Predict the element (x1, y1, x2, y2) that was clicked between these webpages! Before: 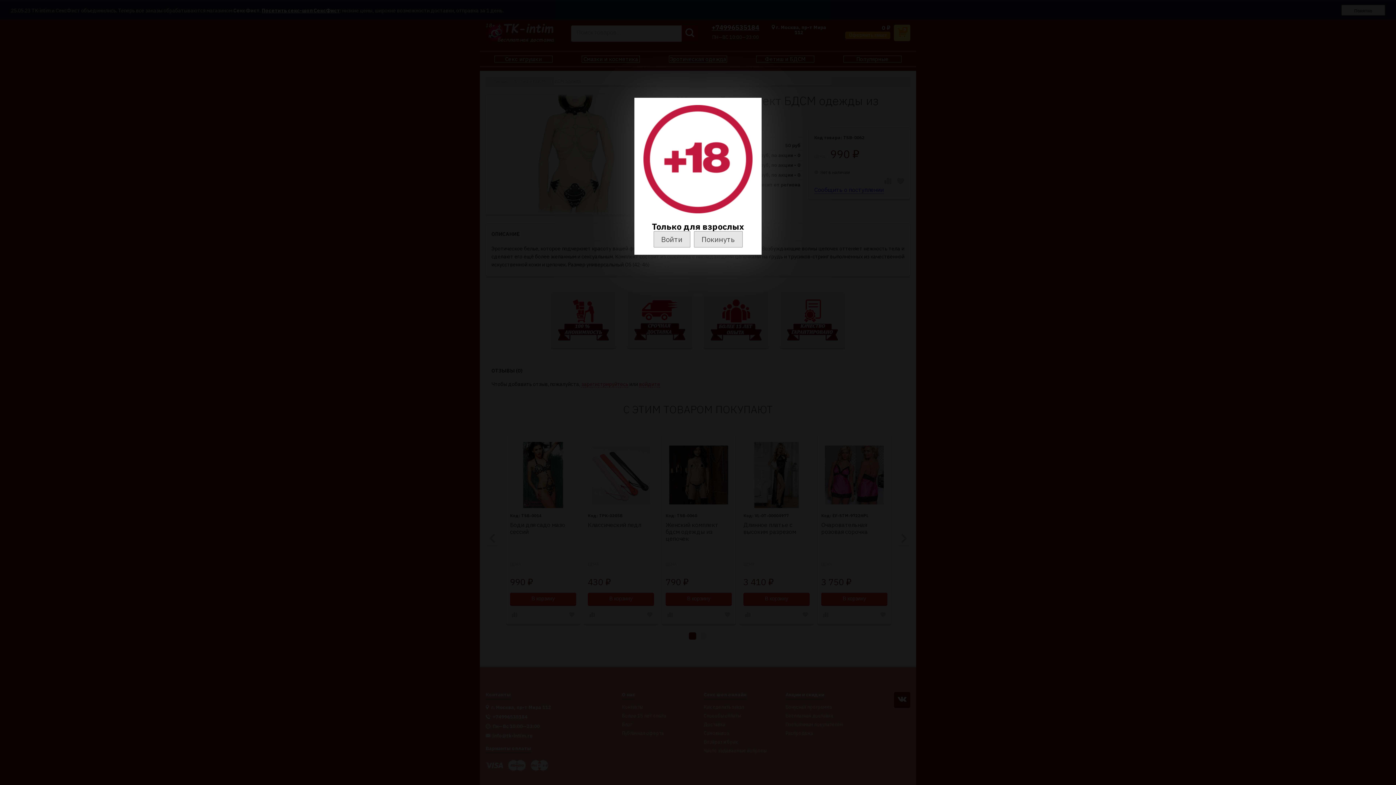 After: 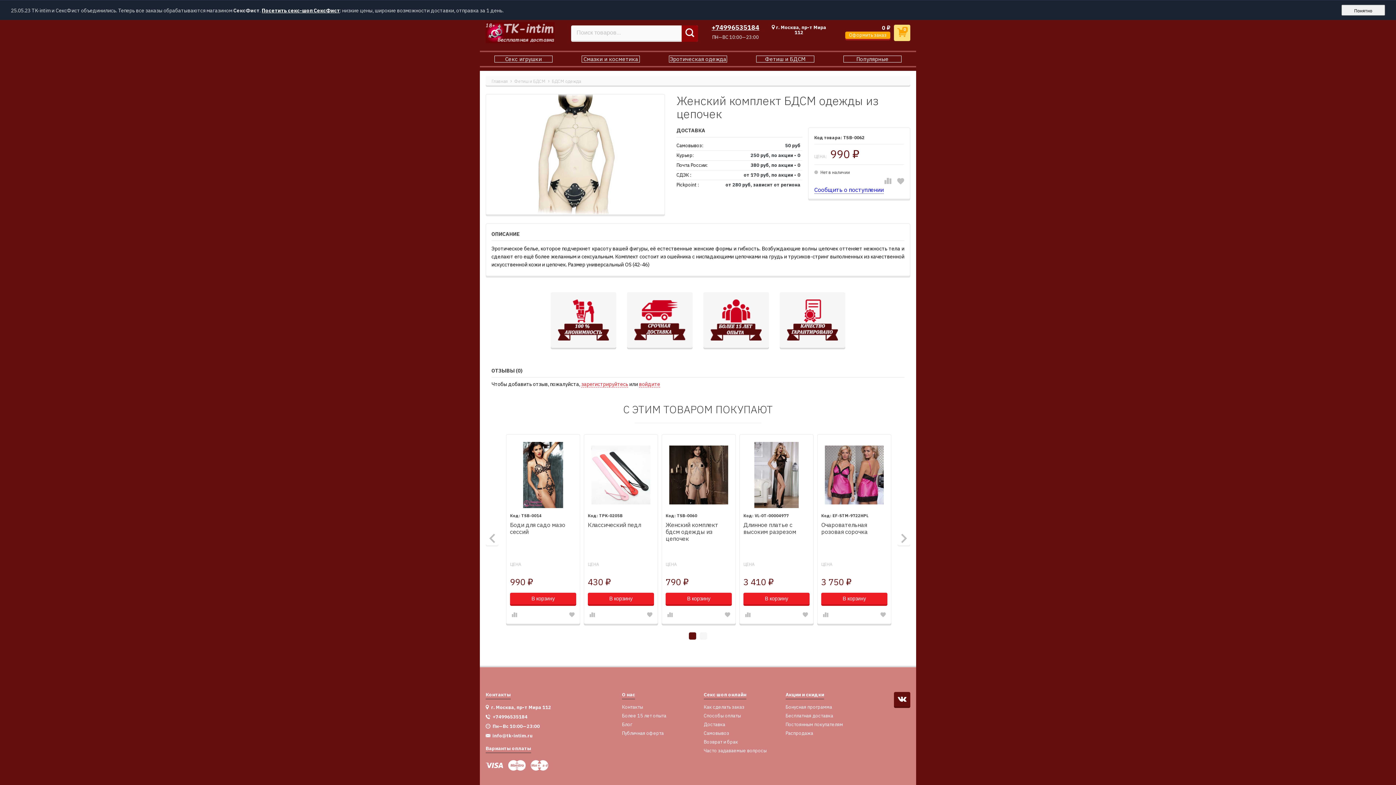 Action: bbox: (653, 231, 690, 247) label: Войти